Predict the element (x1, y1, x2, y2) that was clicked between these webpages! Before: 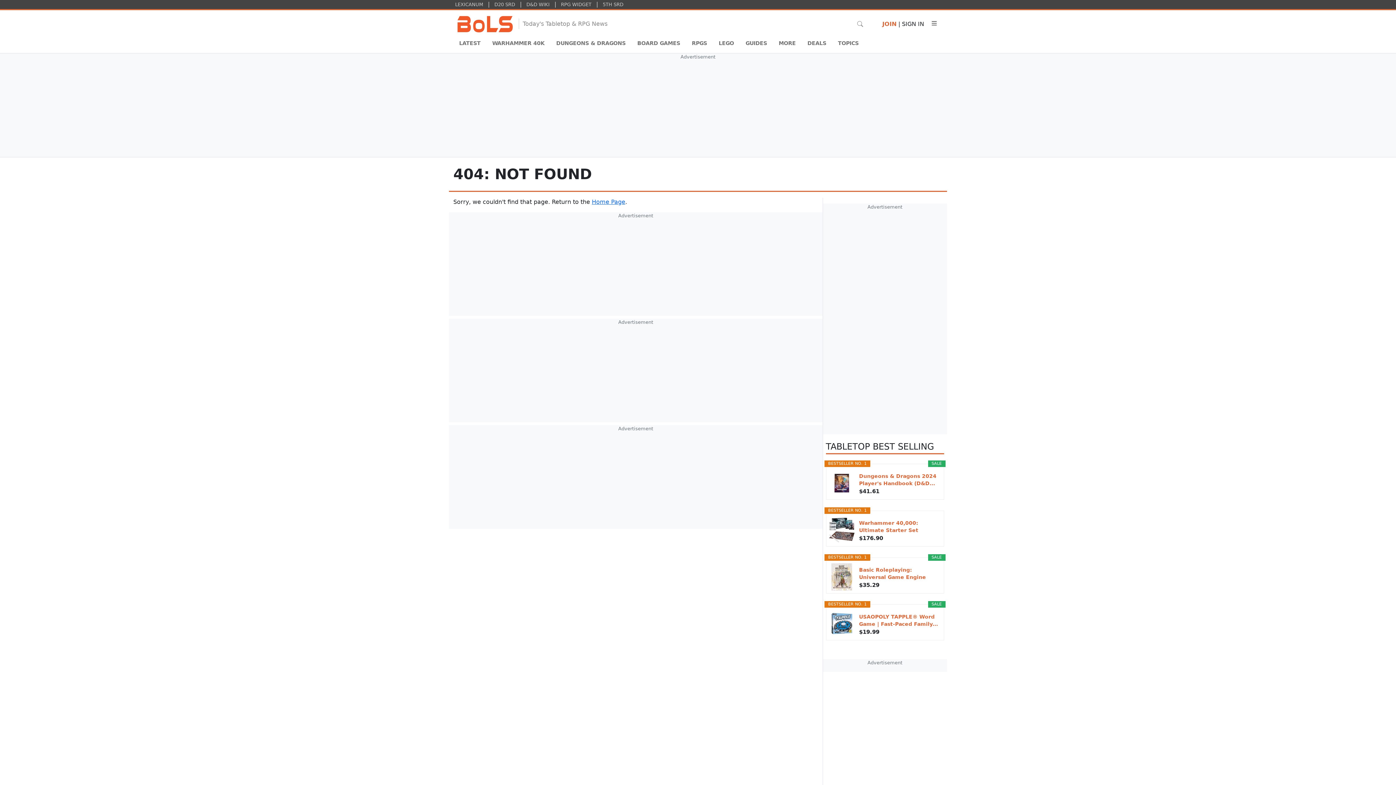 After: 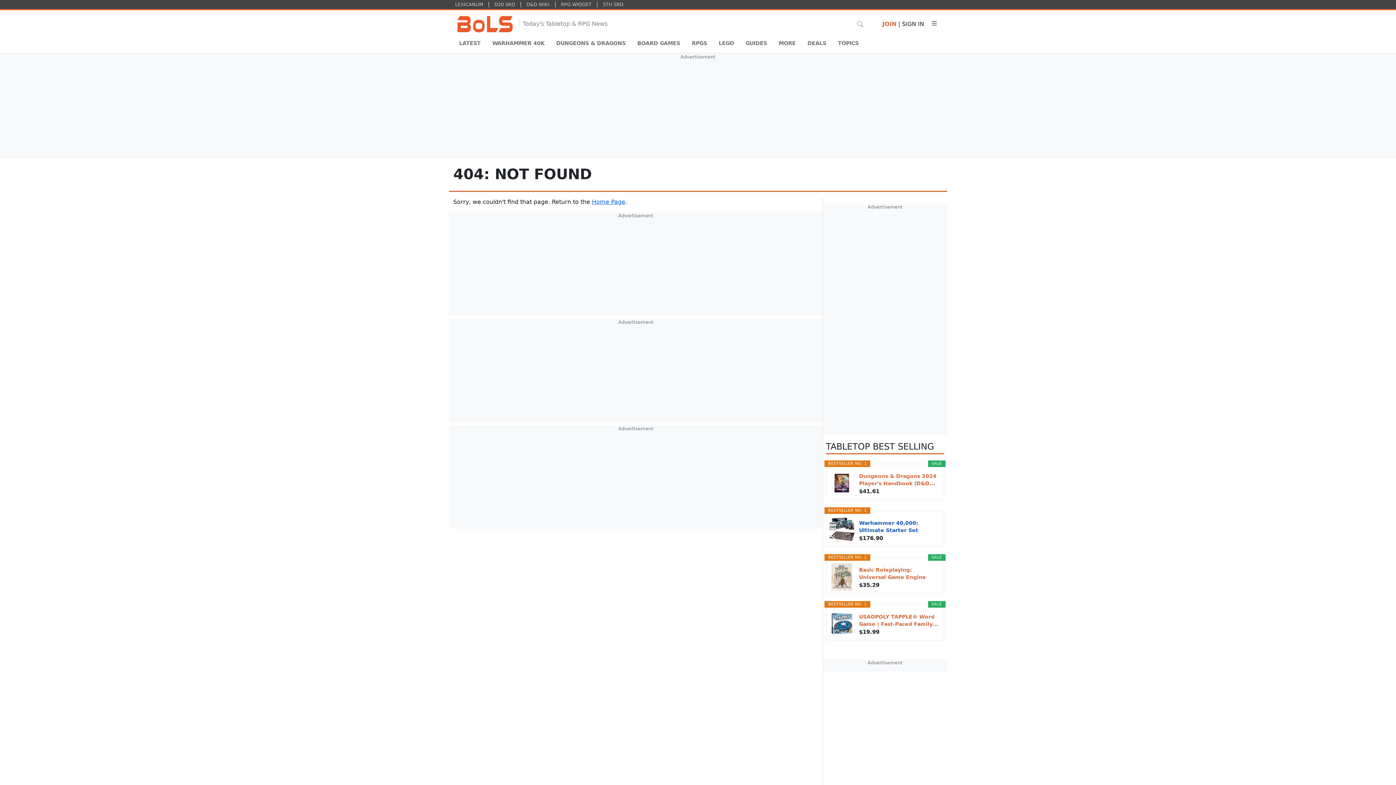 Action: label: Warhammer 40,000: Ultimate Starter Set bbox: (859, 519, 938, 534)